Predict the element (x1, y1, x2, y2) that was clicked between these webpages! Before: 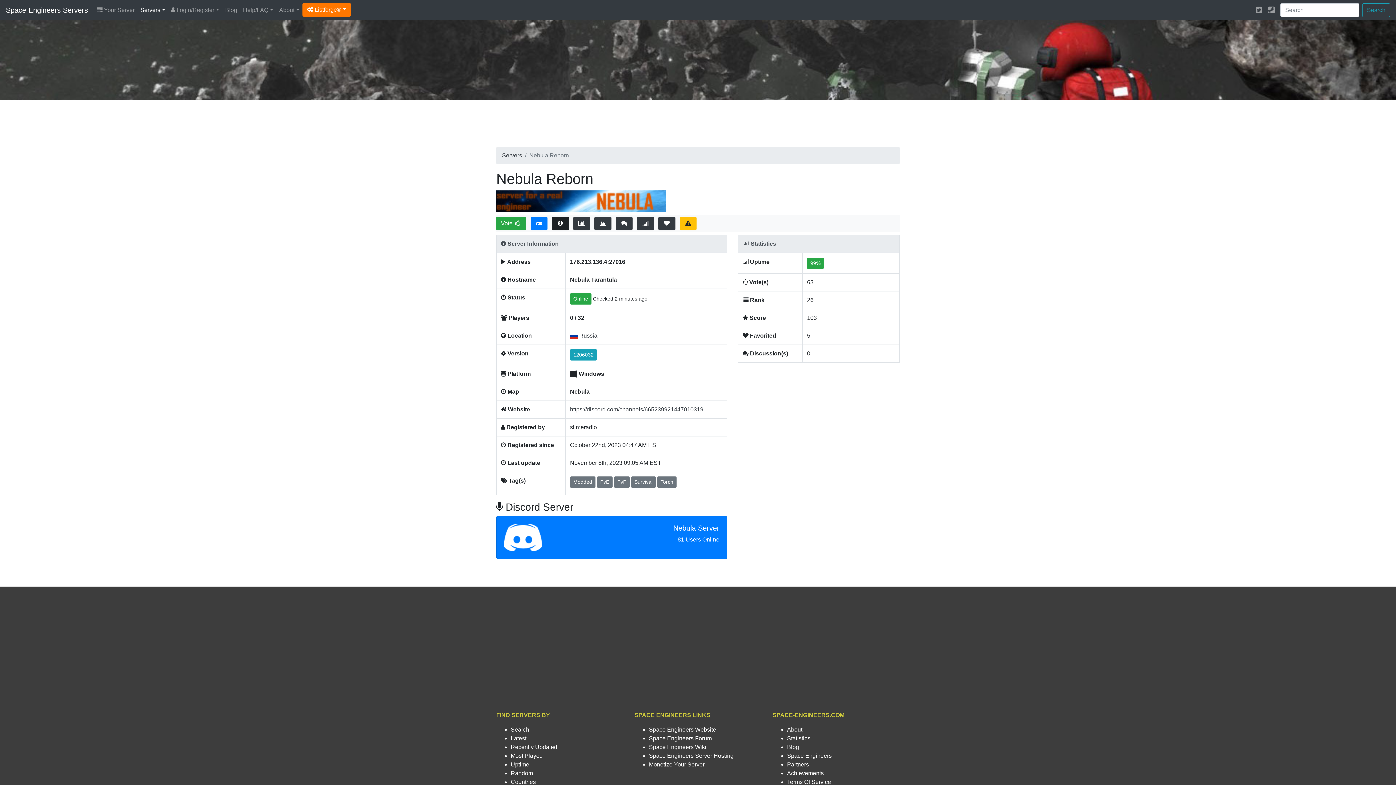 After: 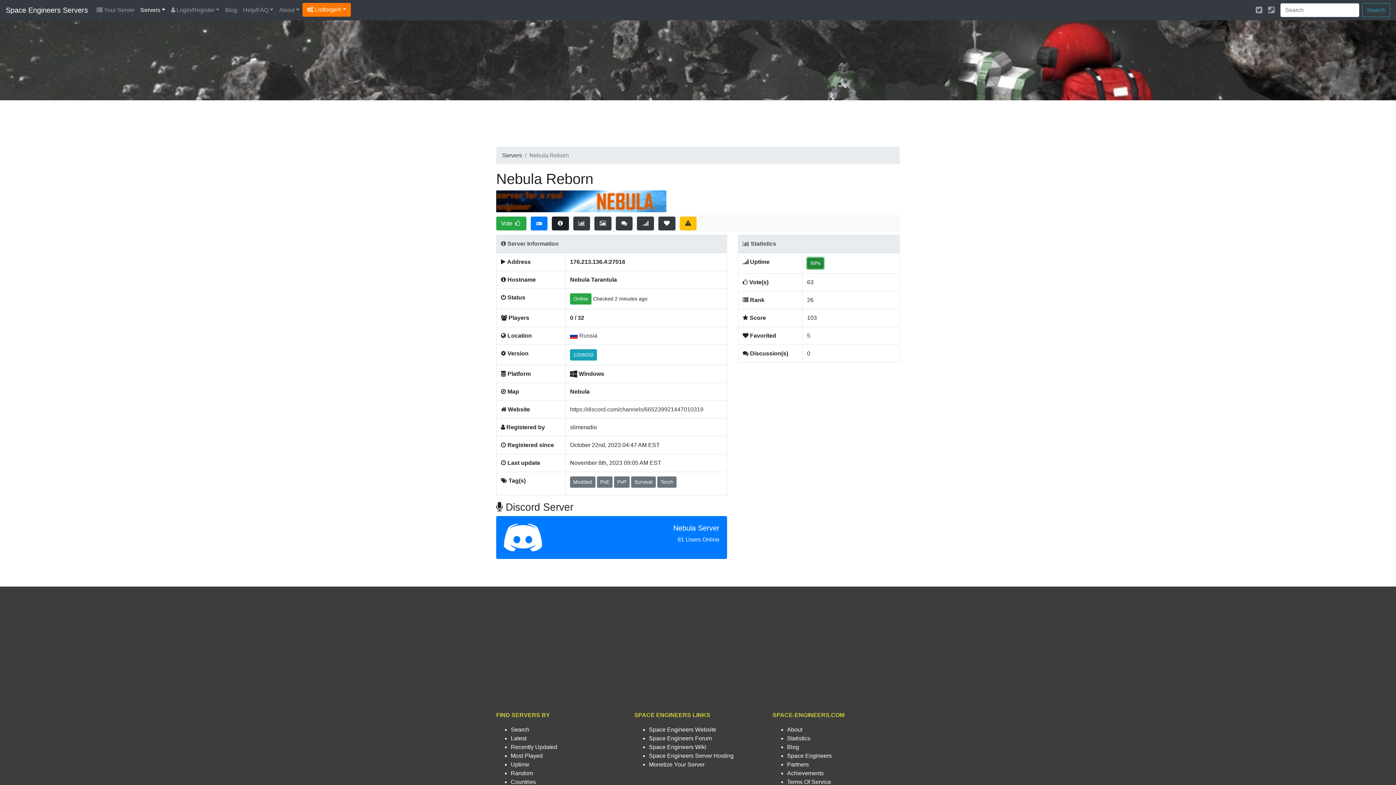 Action: label: 99% bbox: (807, 257, 824, 269)